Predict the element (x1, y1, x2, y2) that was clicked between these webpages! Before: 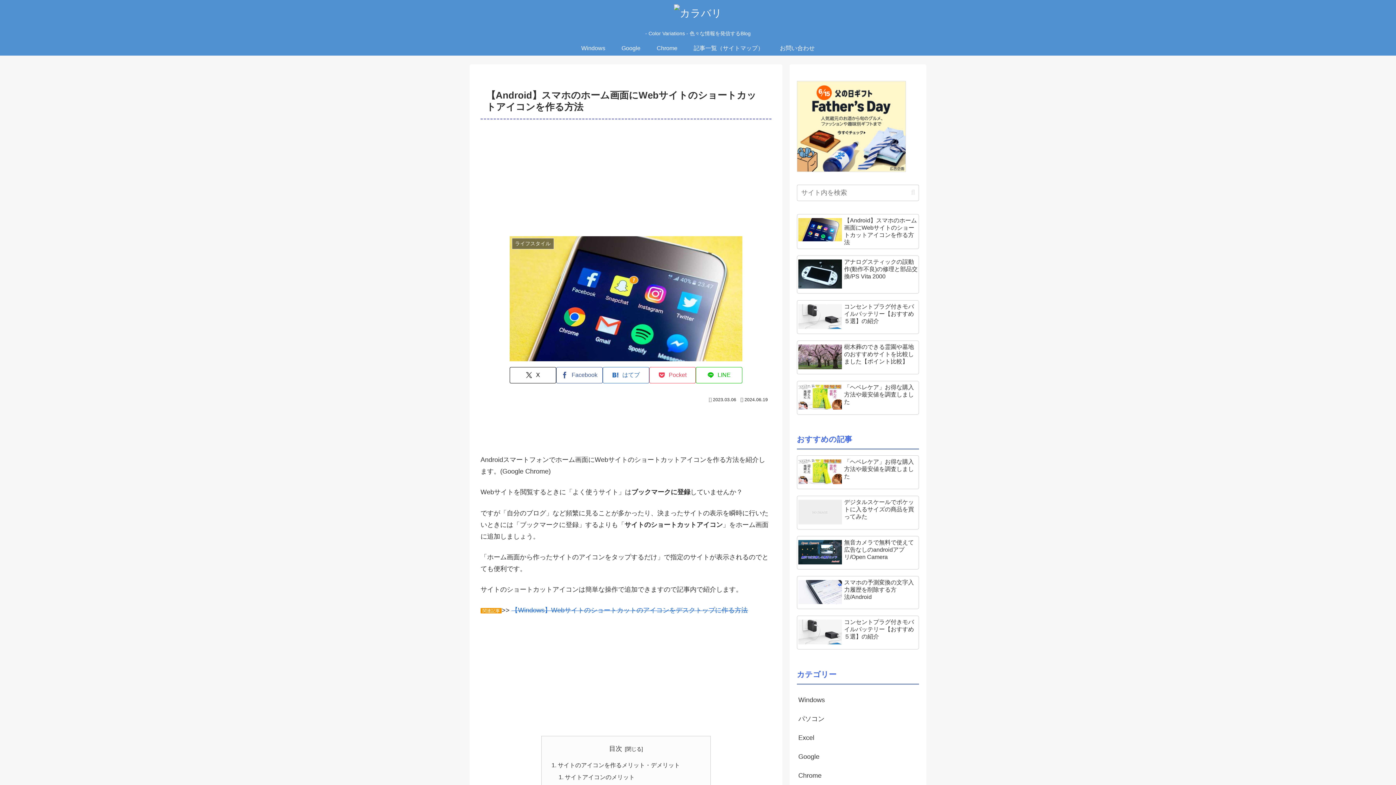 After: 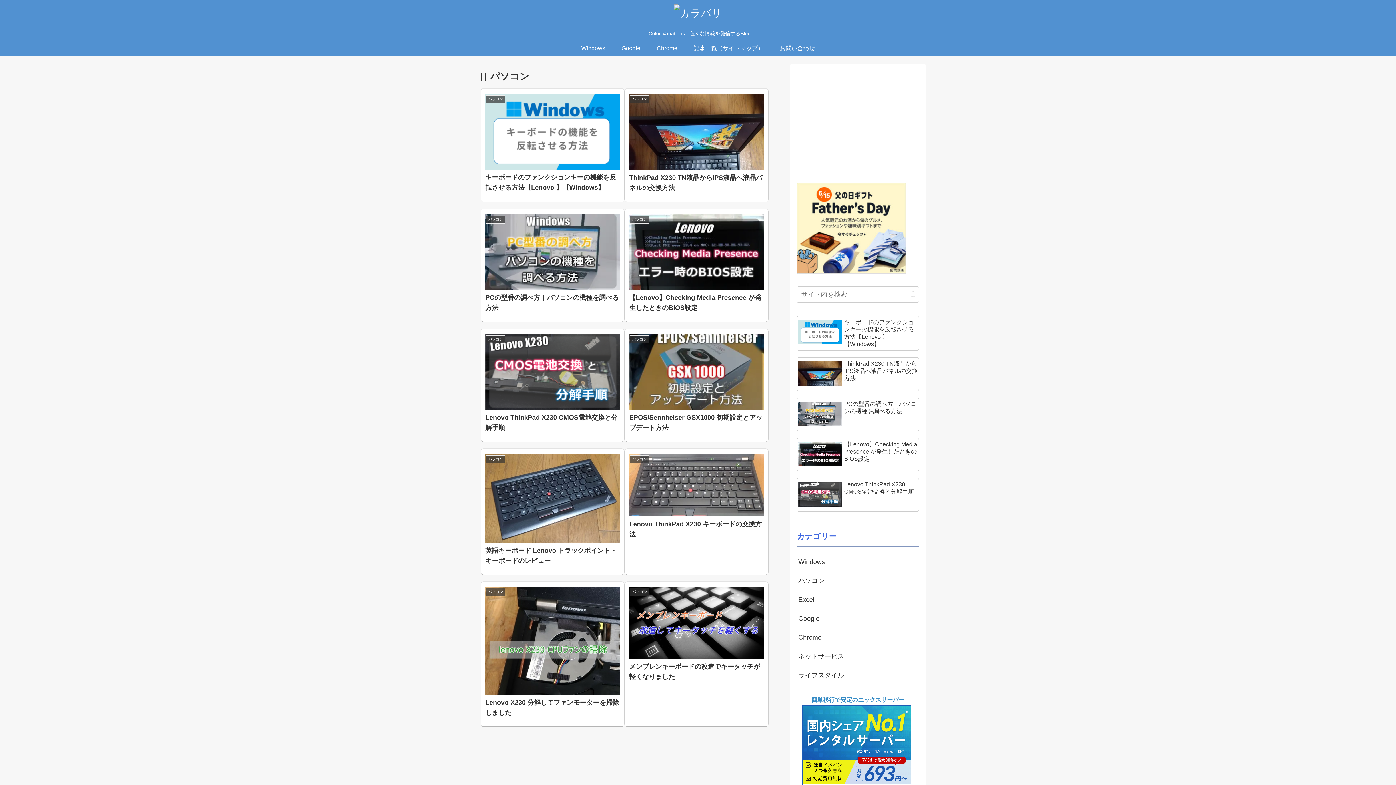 Action: label: パソコン bbox: (797, 709, 919, 728)